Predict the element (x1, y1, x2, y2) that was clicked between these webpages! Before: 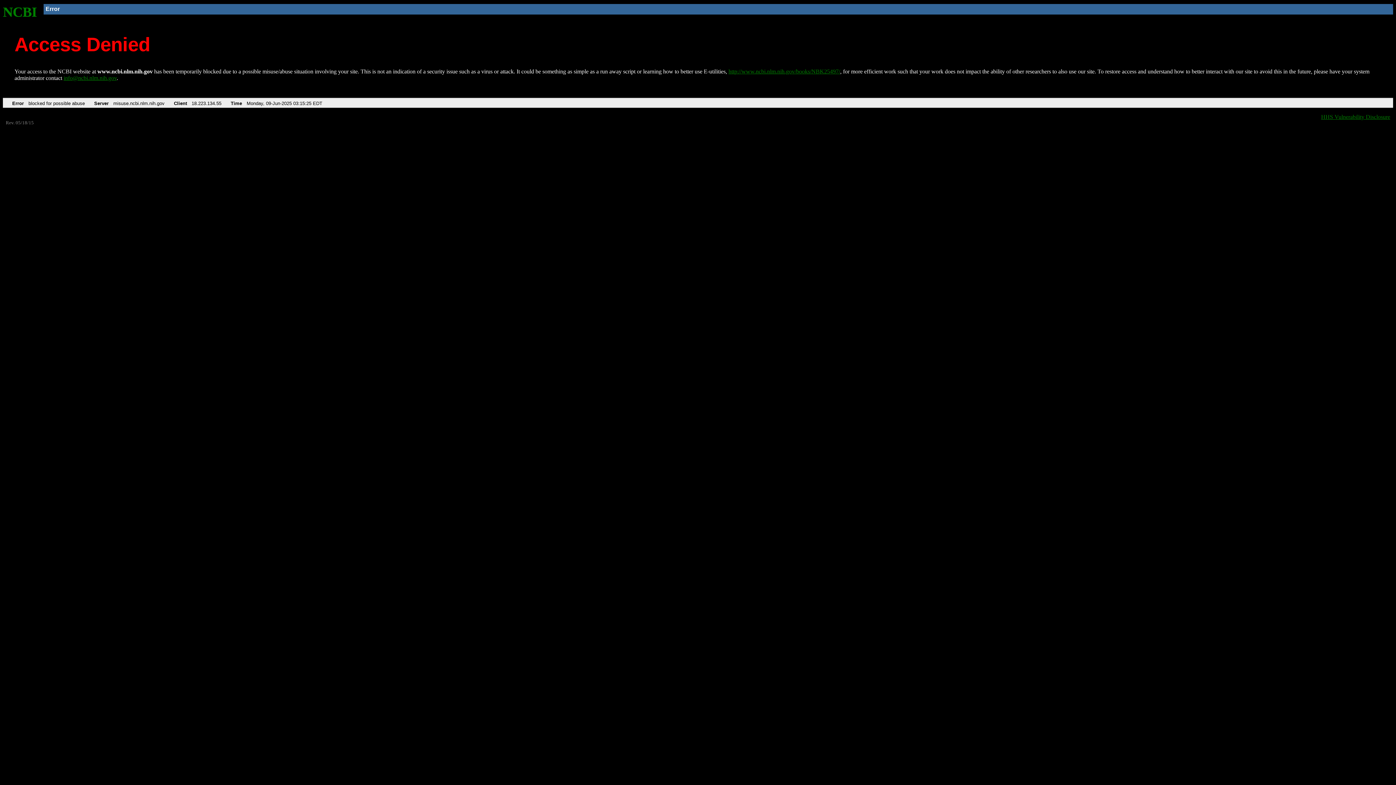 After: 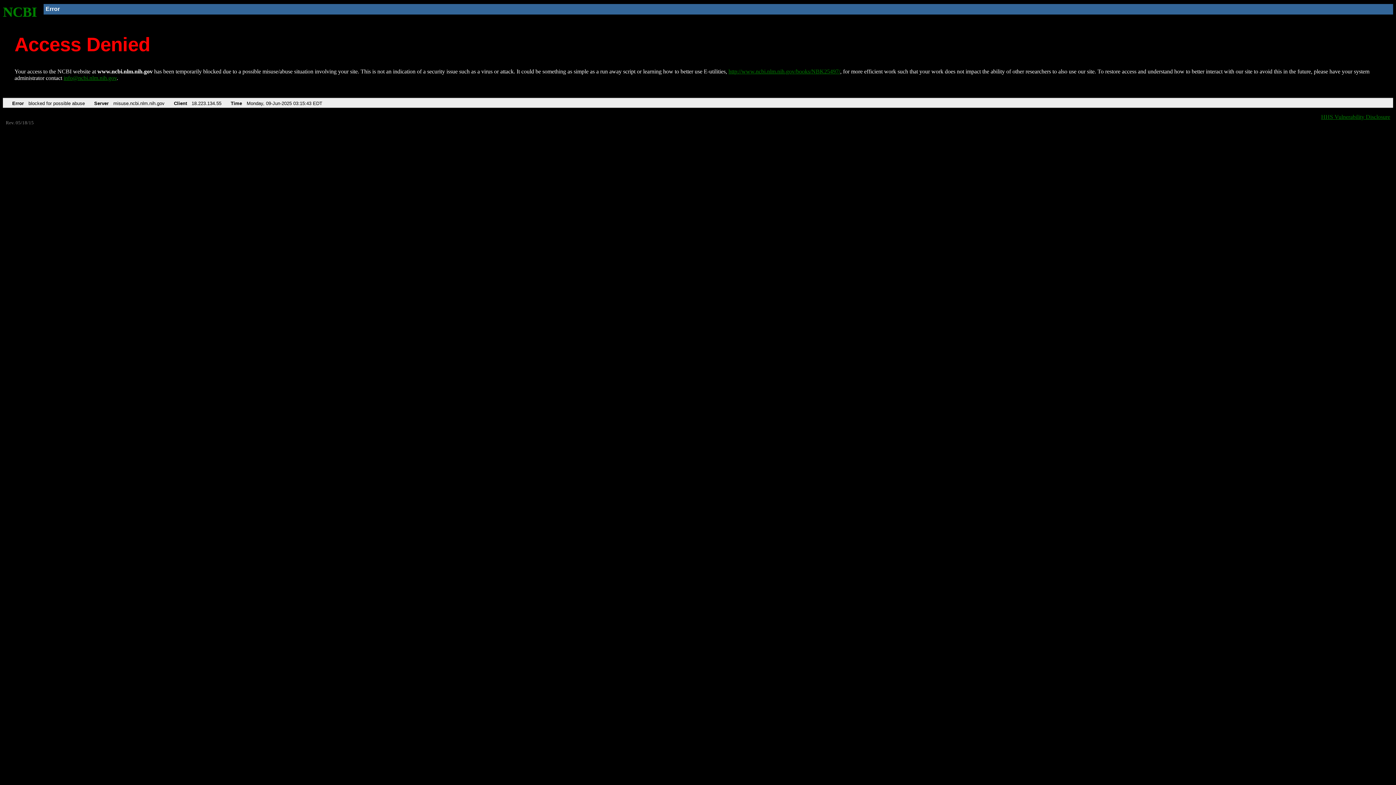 Action: bbox: (728, 68, 840, 74) label: http://www.ncbi.nlm.nih.gov/books/NBK25497/